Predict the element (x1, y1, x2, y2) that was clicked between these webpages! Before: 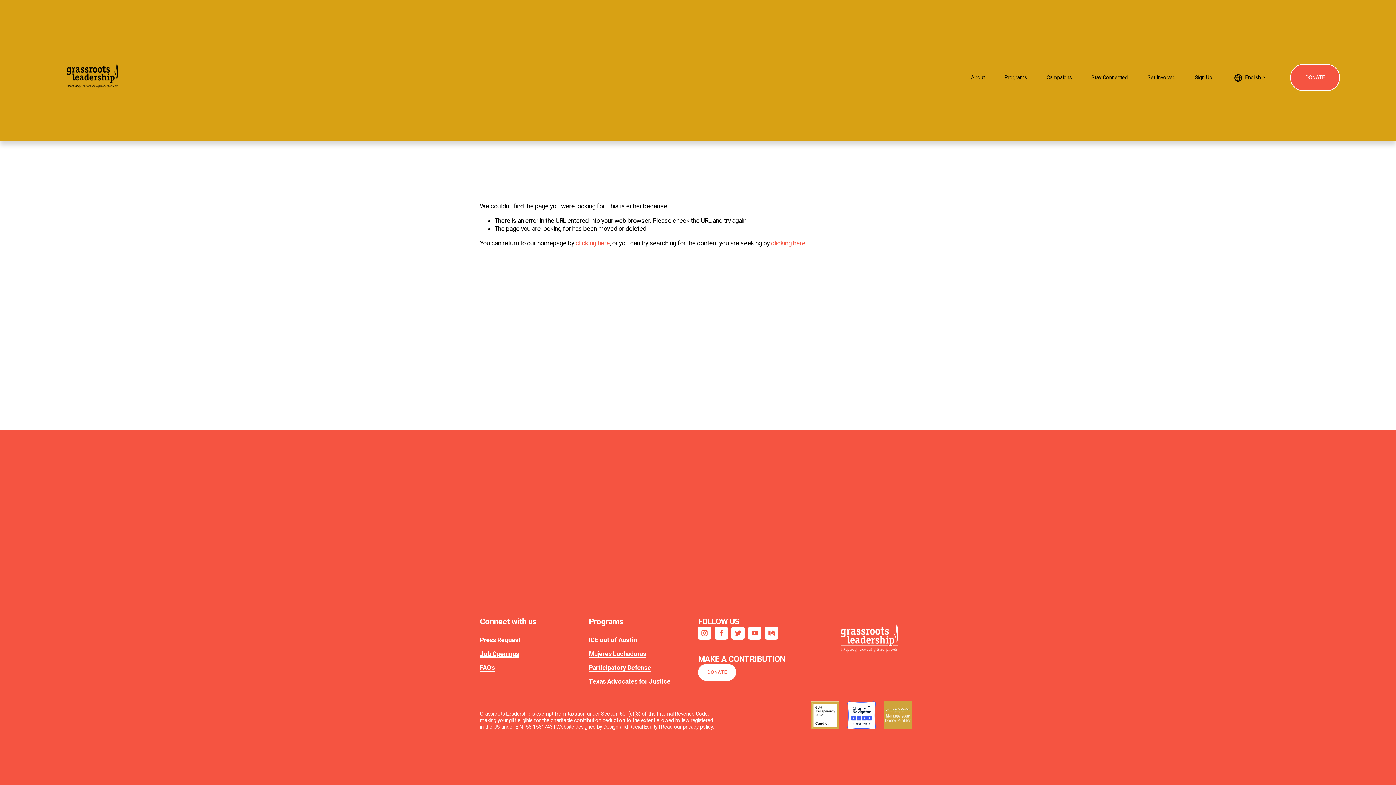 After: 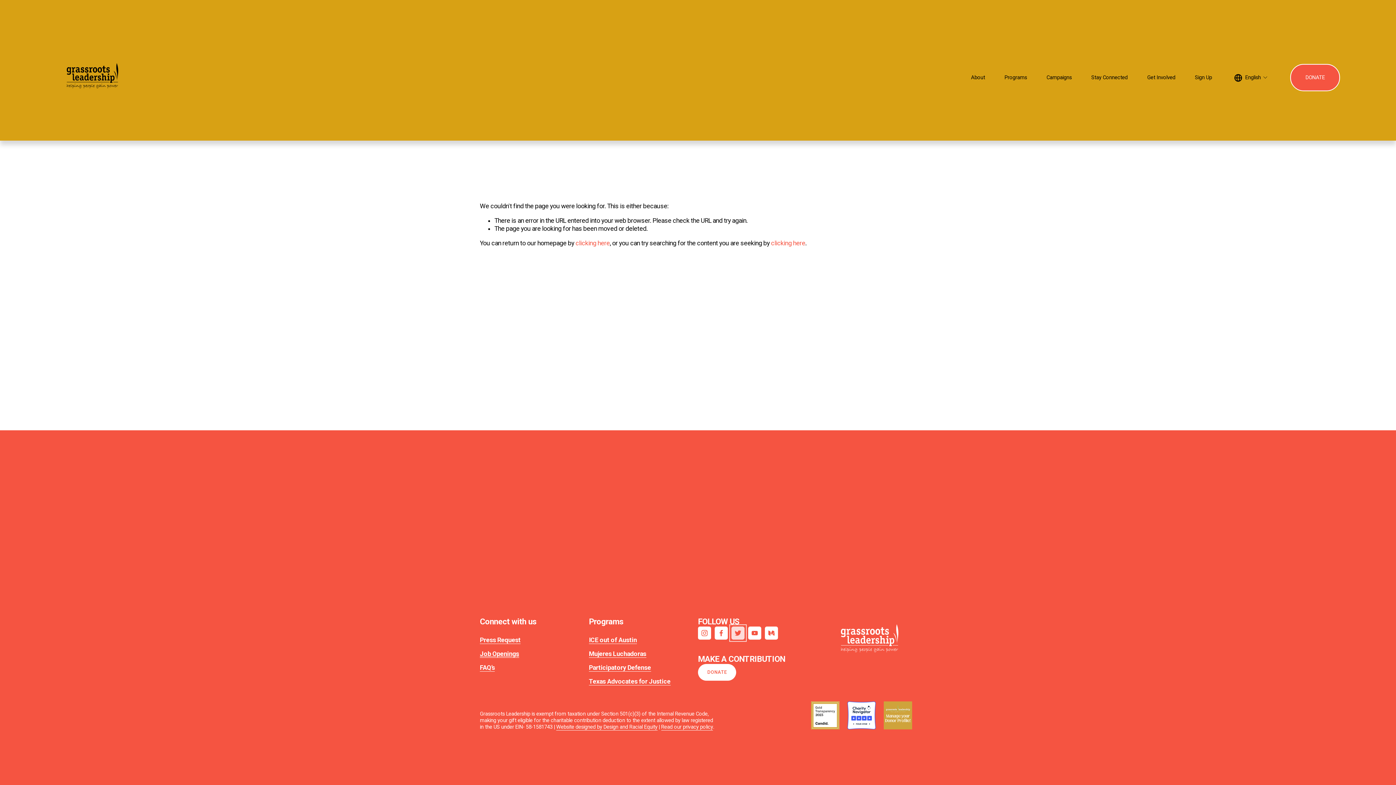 Action: label: Twitter bbox: (731, 626, 744, 639)